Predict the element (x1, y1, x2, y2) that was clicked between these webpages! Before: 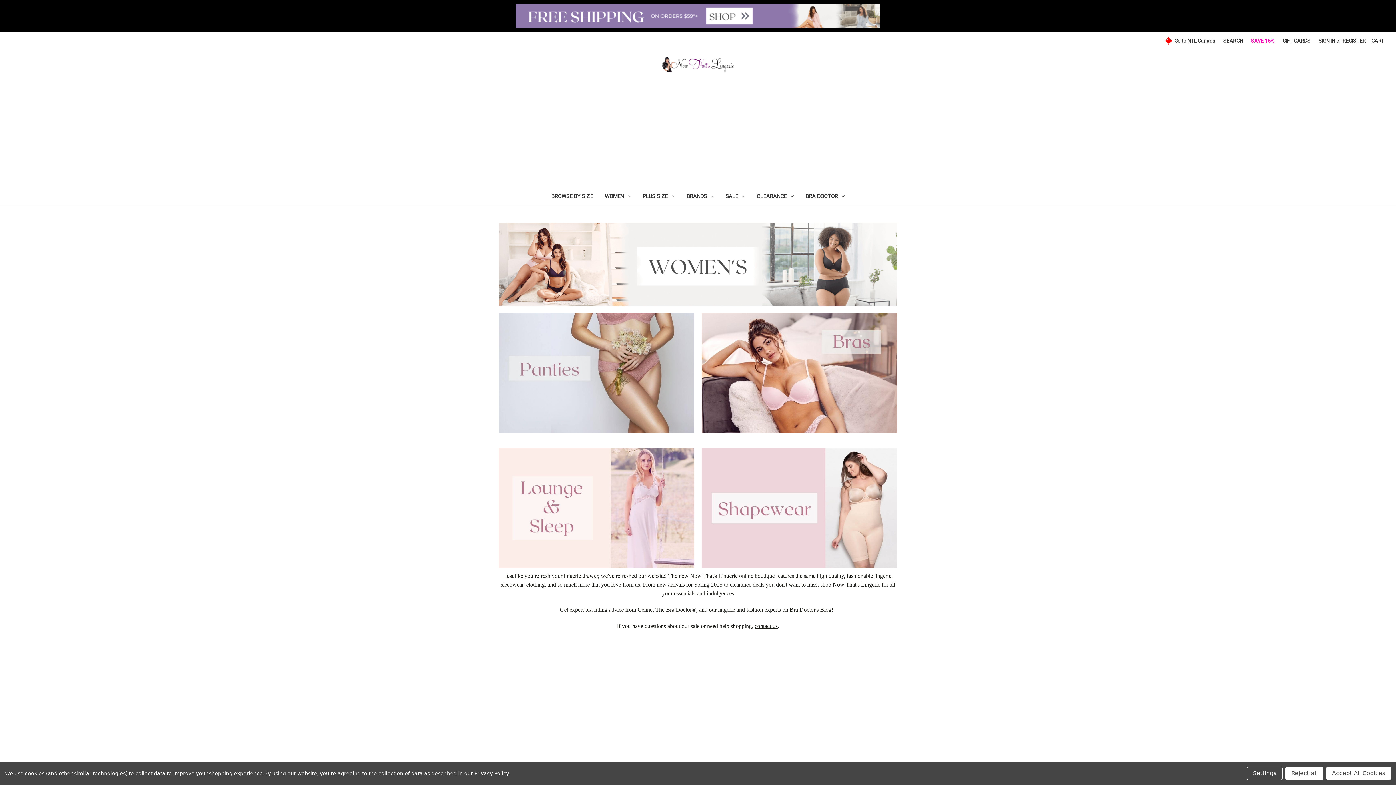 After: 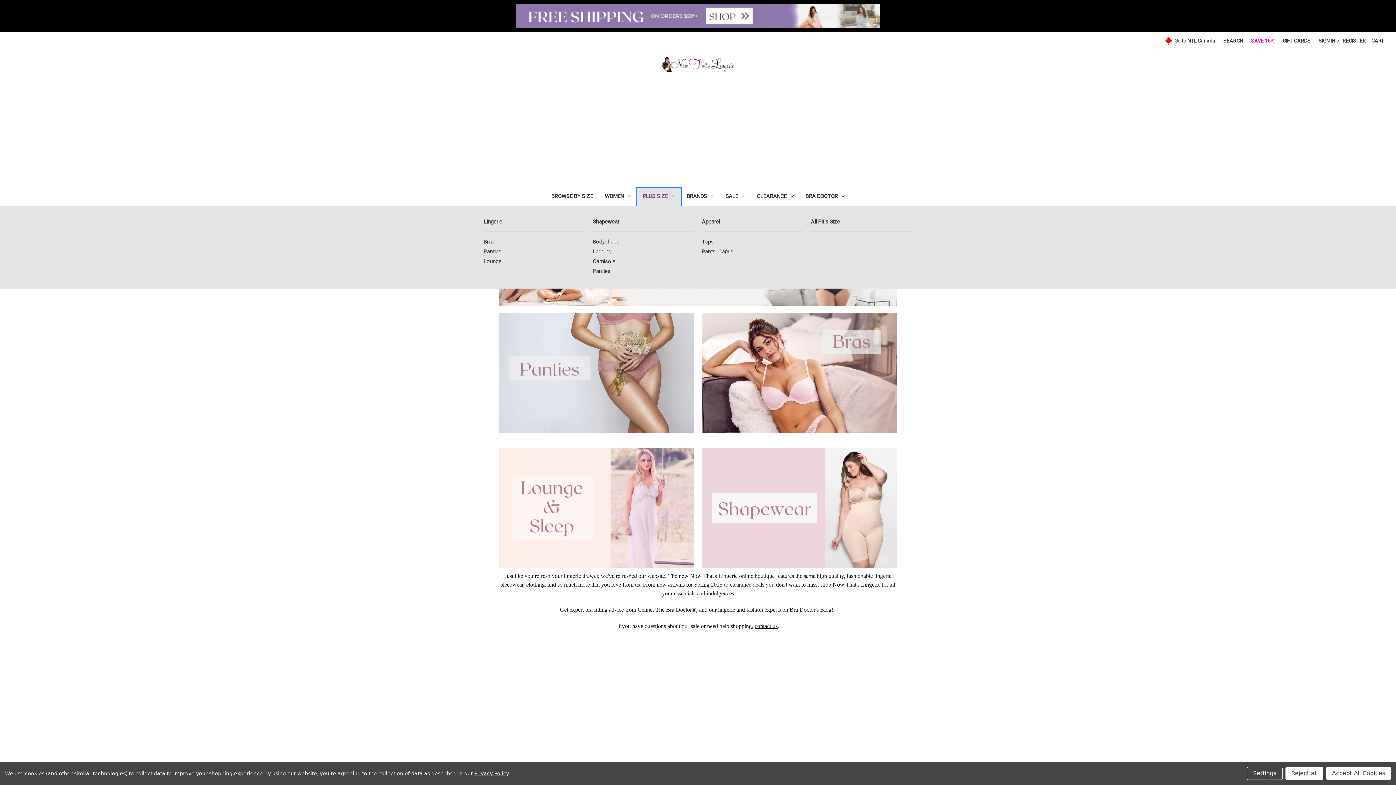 Action: label: Plus Size bbox: (636, 188, 680, 206)